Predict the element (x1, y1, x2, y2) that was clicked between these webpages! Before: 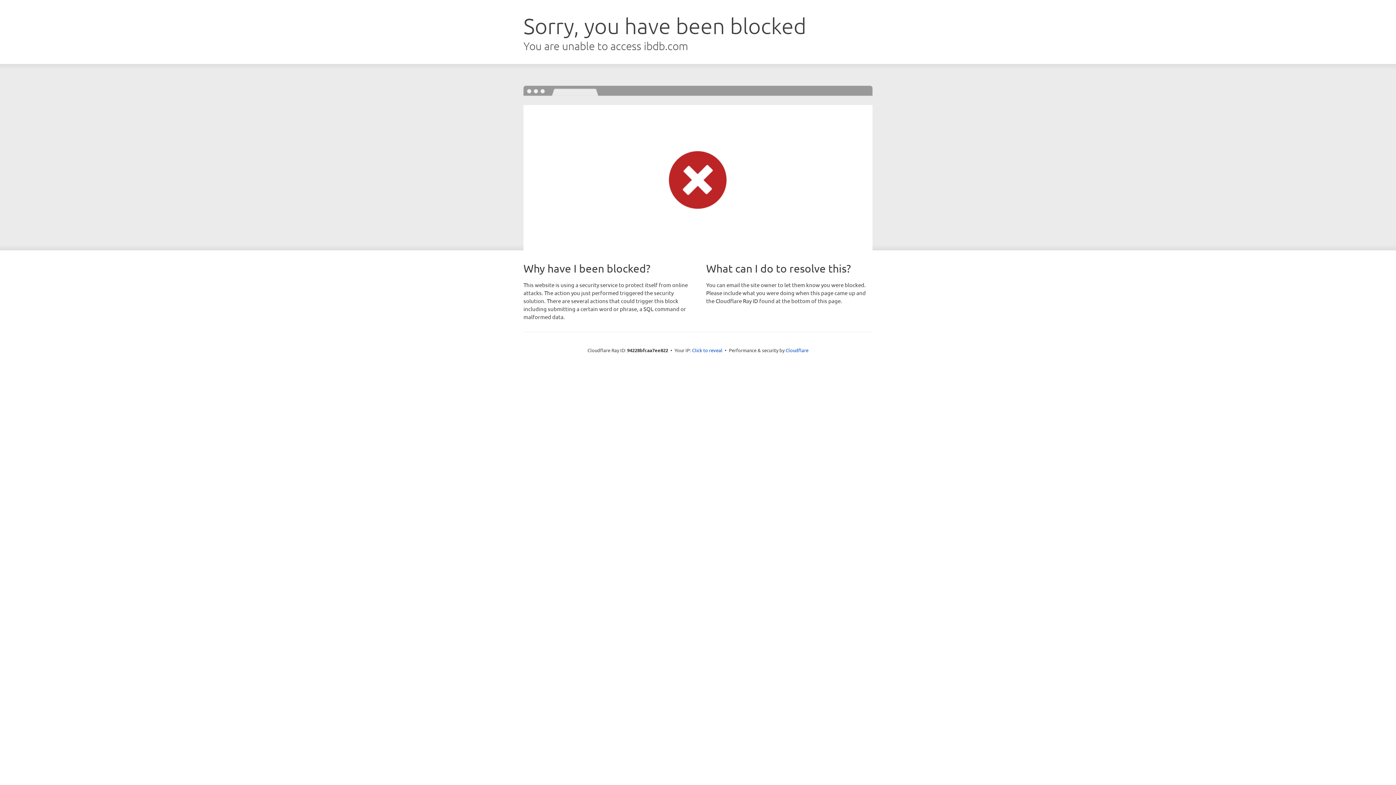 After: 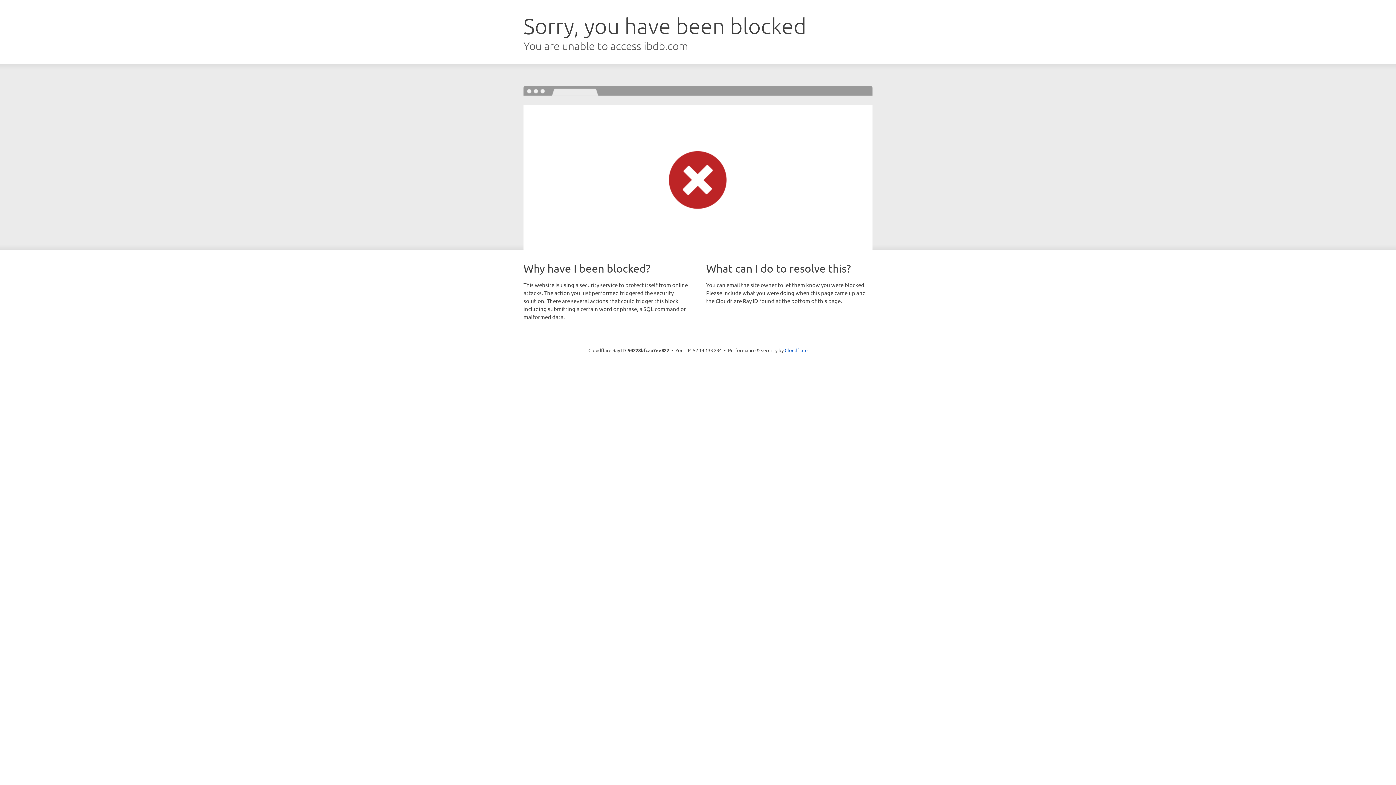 Action: label: Click to reveal bbox: (692, 346, 722, 353)